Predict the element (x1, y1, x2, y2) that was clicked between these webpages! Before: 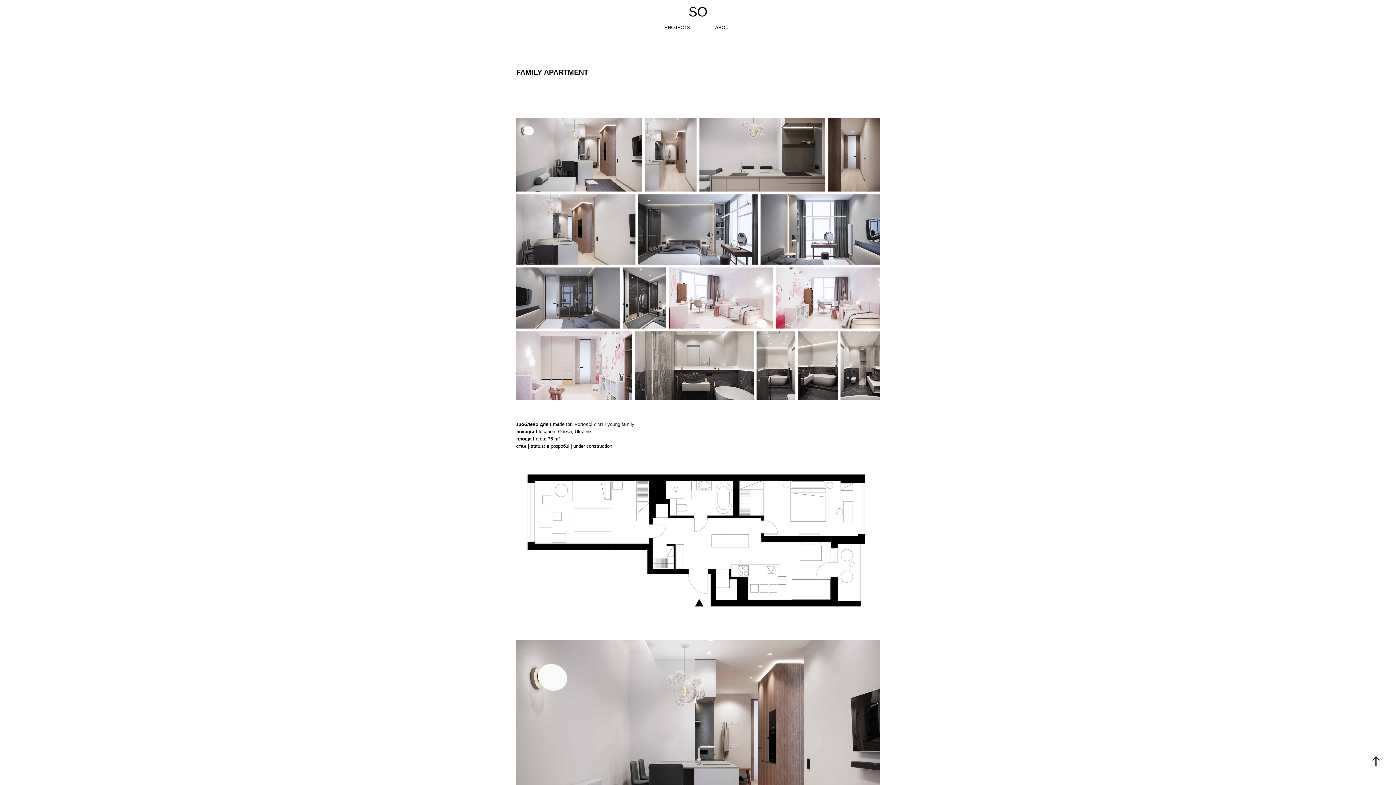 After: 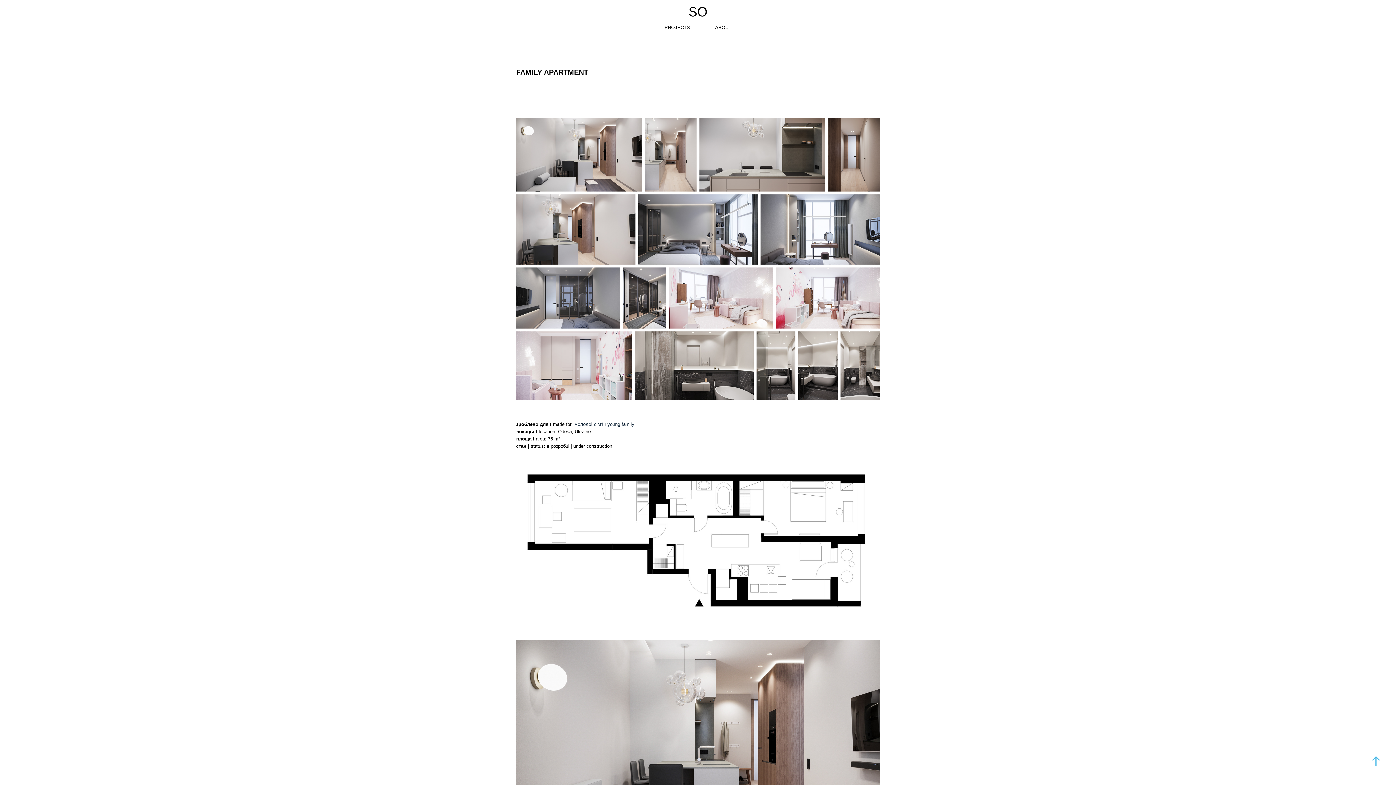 Action: bbox: (1370, 756, 1381, 767)